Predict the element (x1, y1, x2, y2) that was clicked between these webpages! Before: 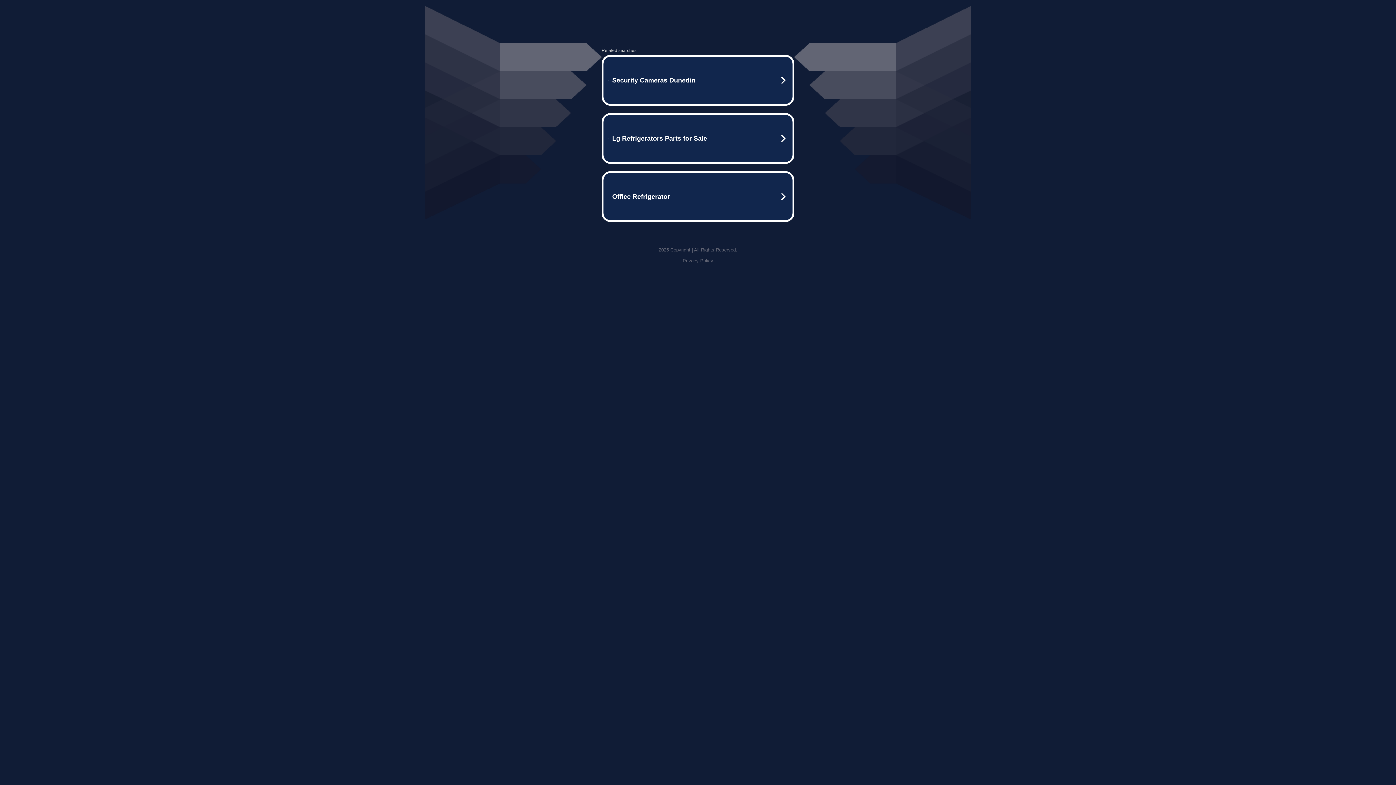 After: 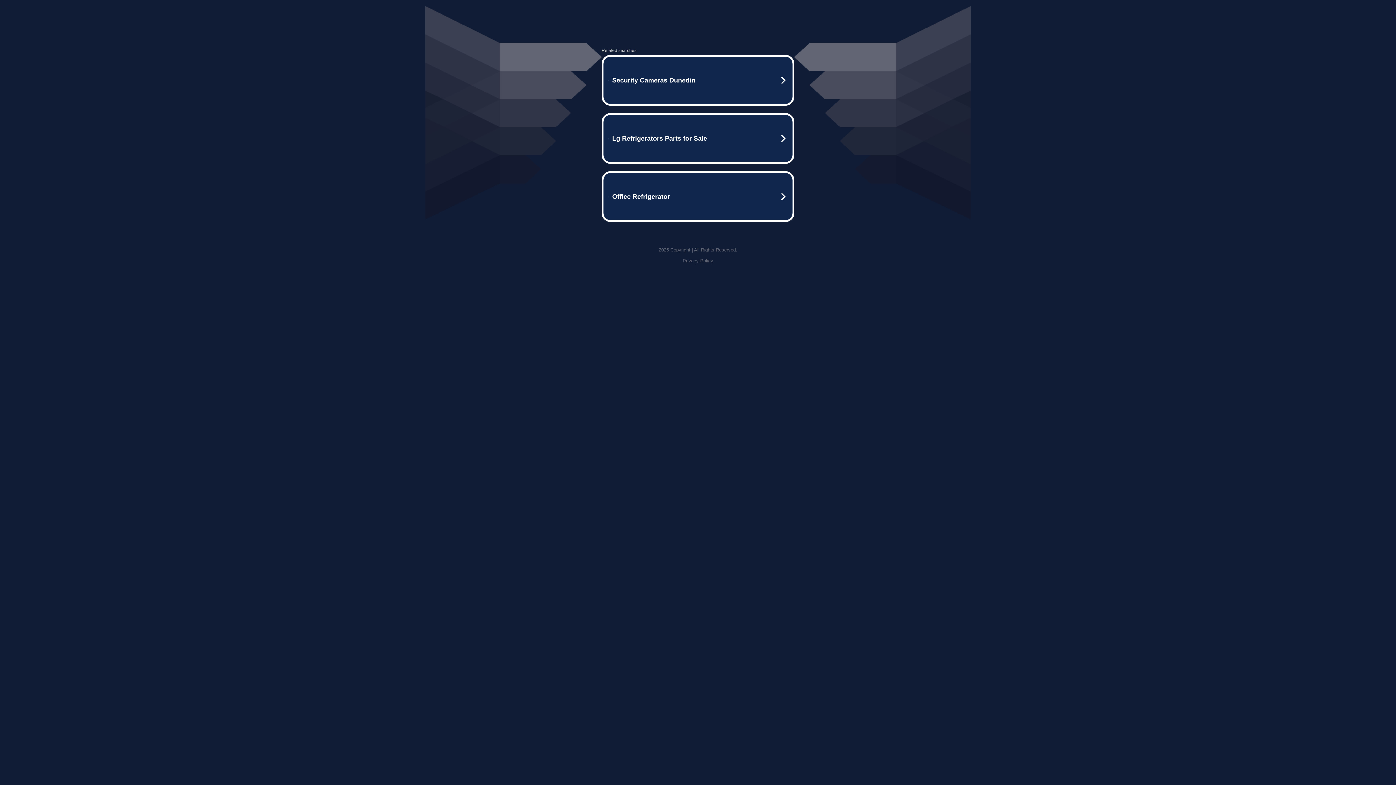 Action: bbox: (682, 258, 713, 263) label: Privacy Policy